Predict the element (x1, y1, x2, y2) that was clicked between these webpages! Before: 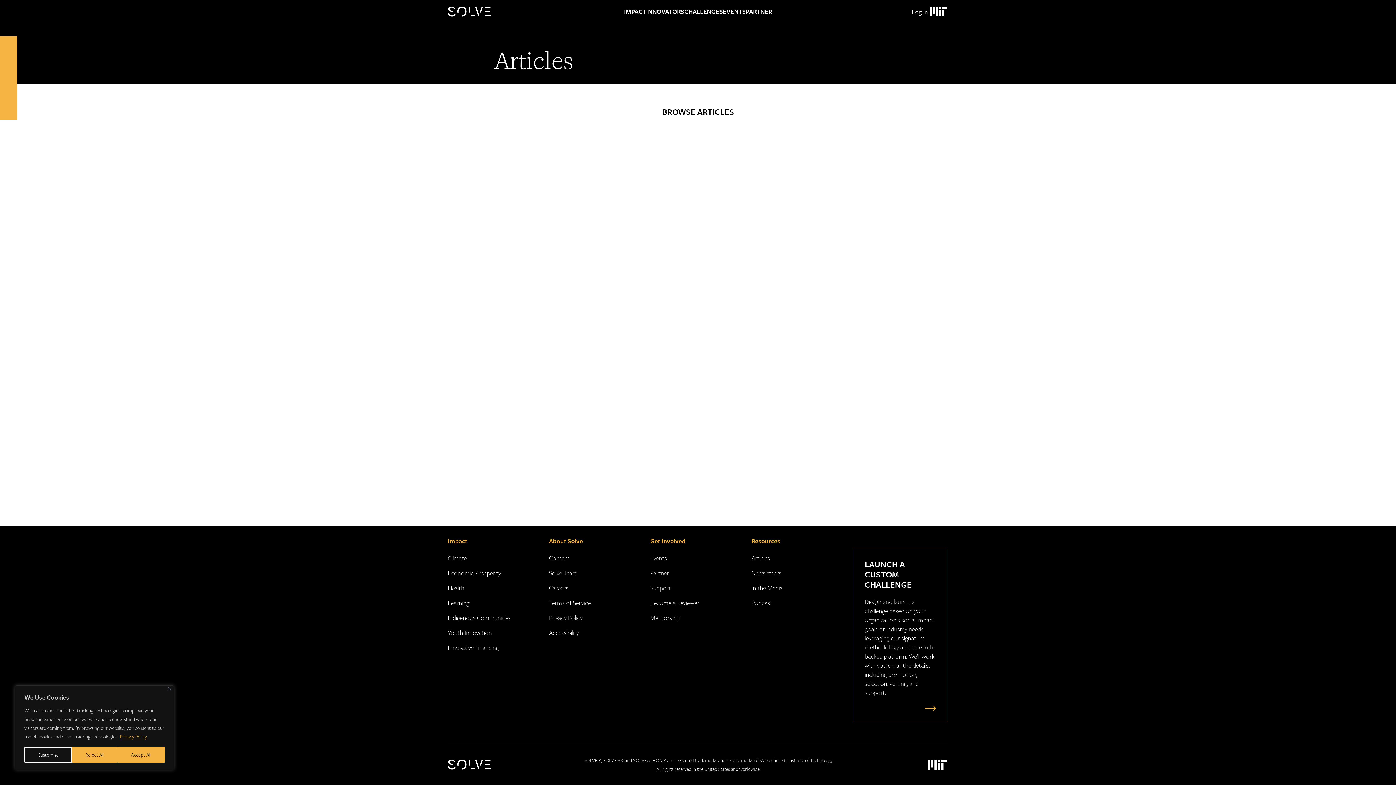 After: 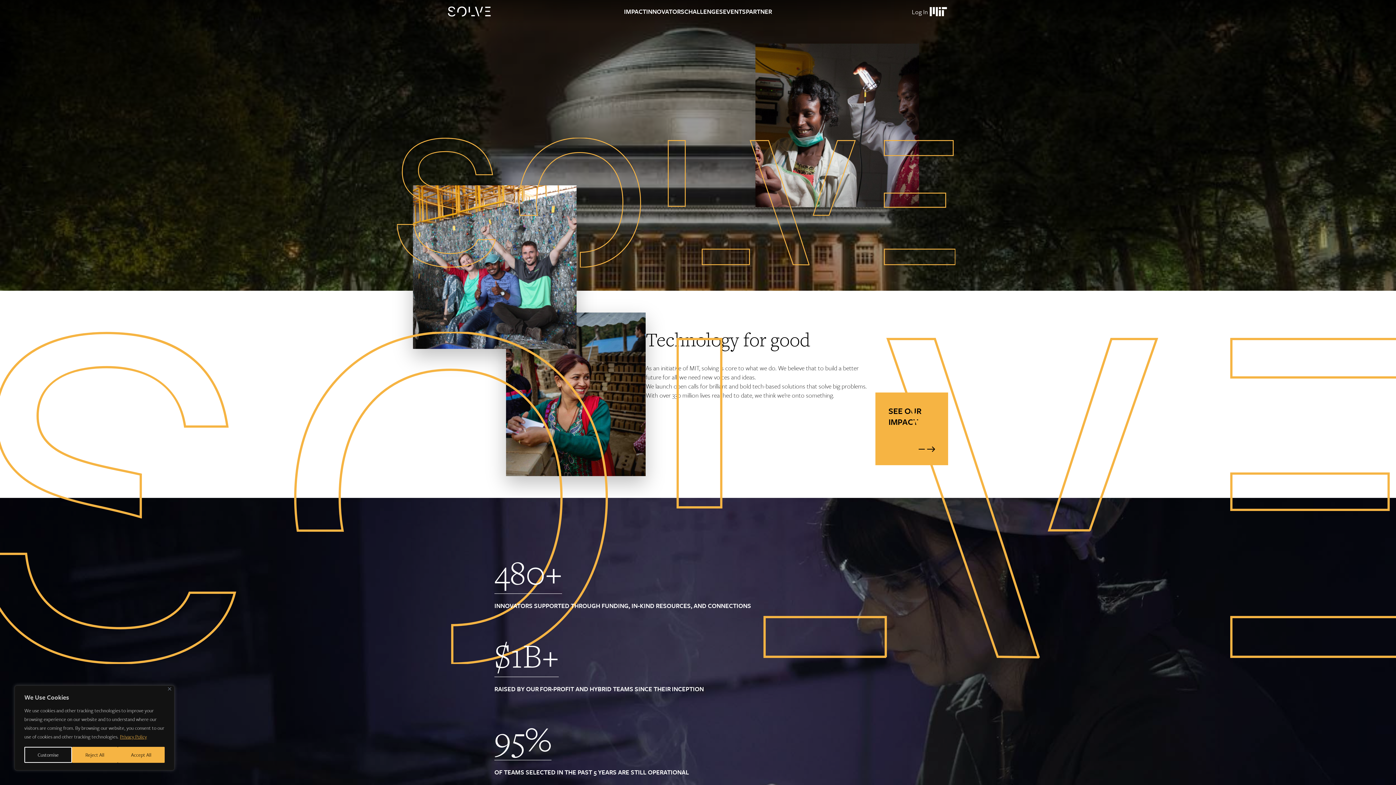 Action: label: Solve Logo bbox: (448, 760, 491, 770)